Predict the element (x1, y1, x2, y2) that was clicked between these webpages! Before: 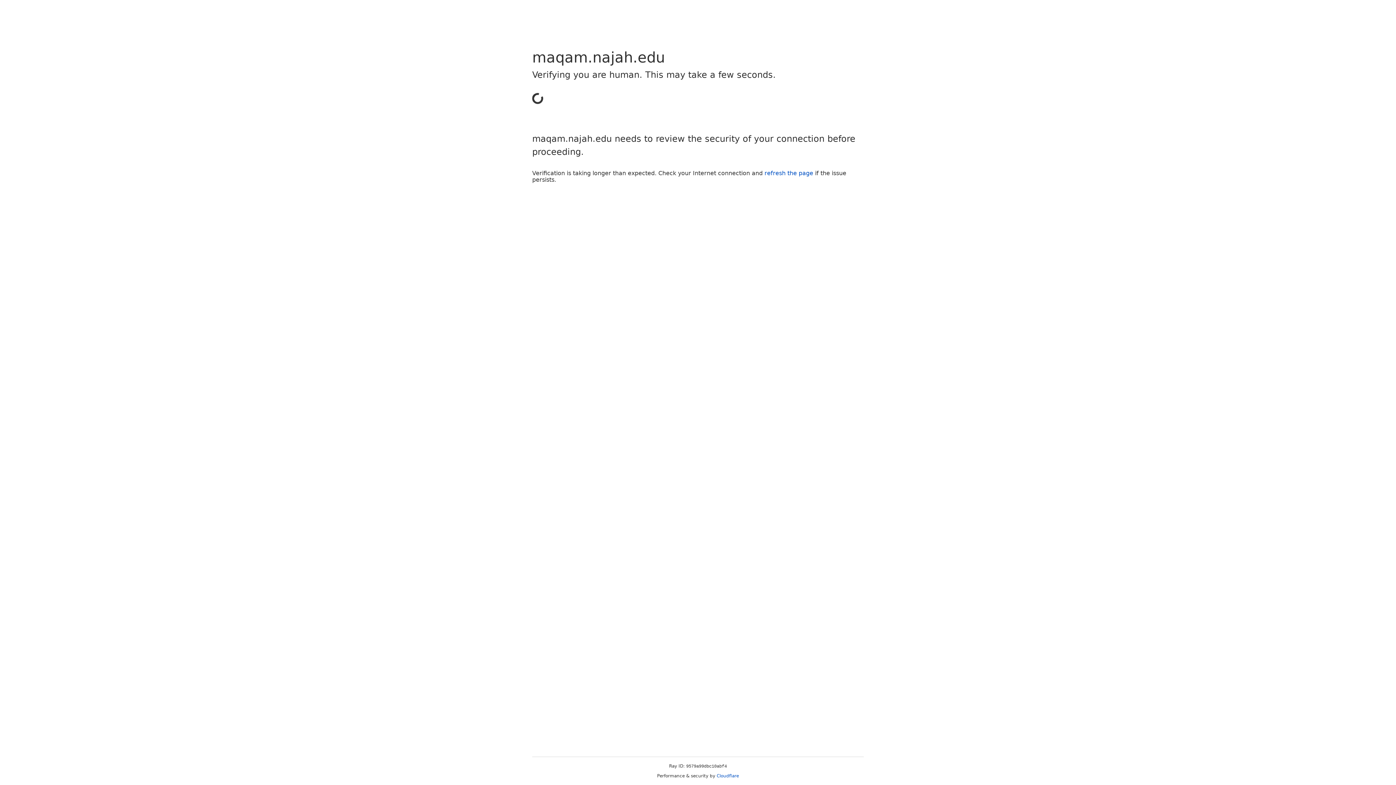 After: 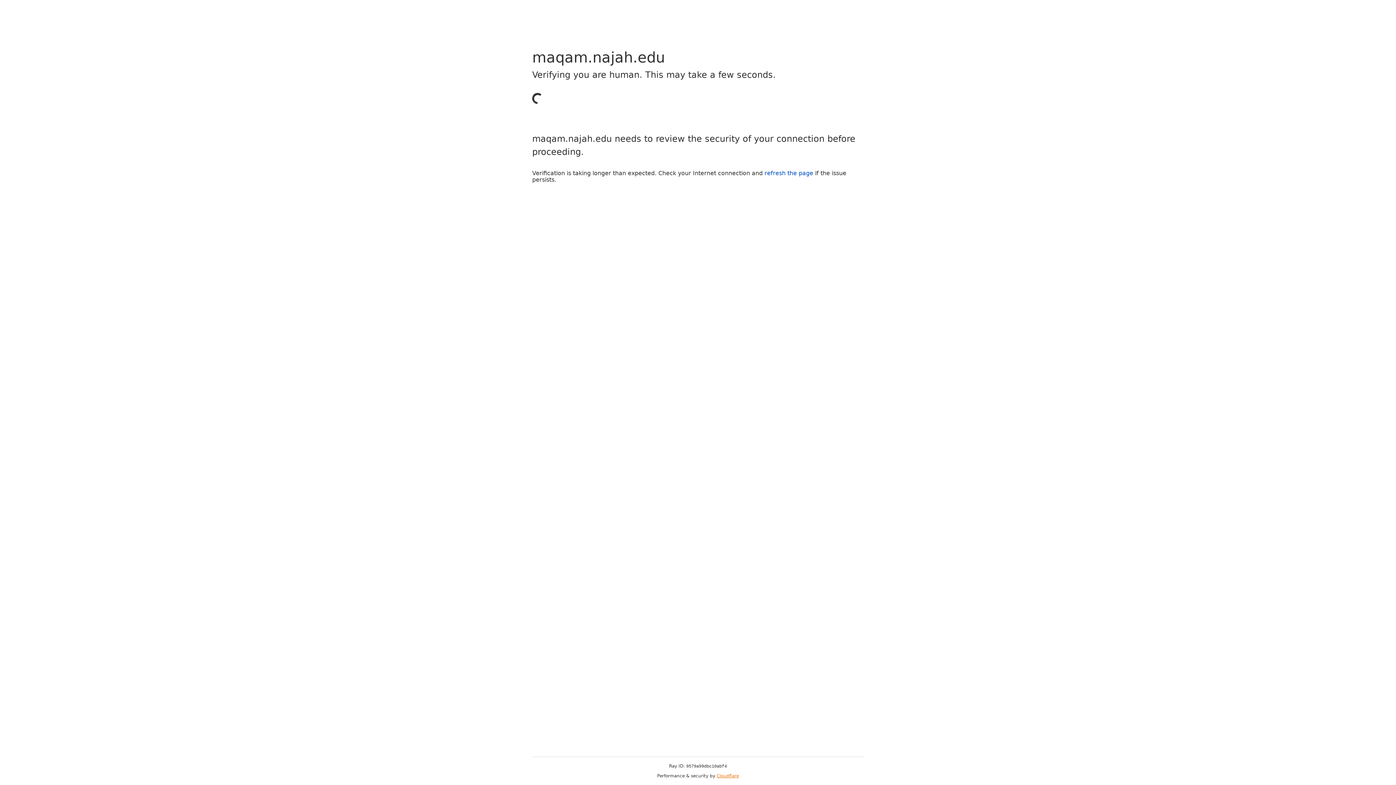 Action: bbox: (716, 773, 739, 778) label: Cloudflare